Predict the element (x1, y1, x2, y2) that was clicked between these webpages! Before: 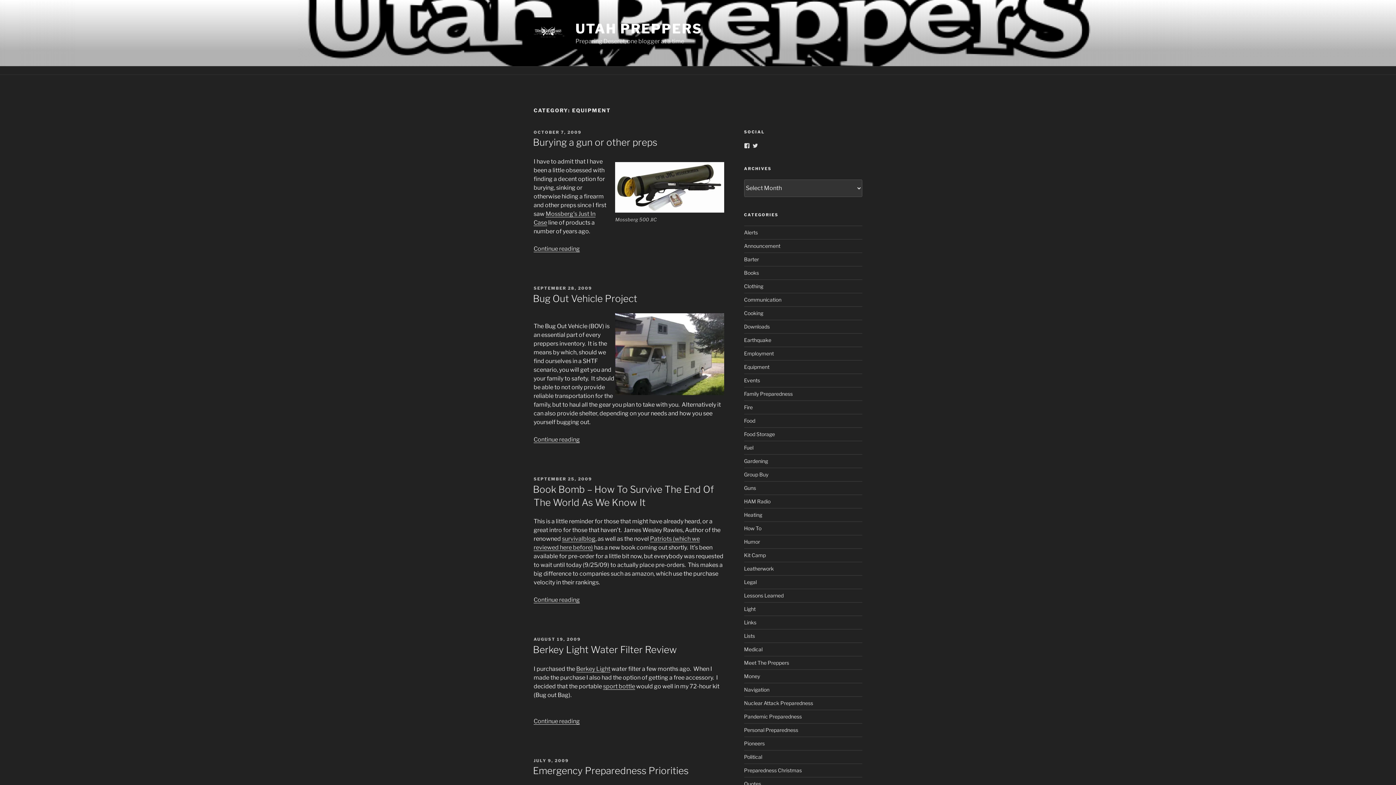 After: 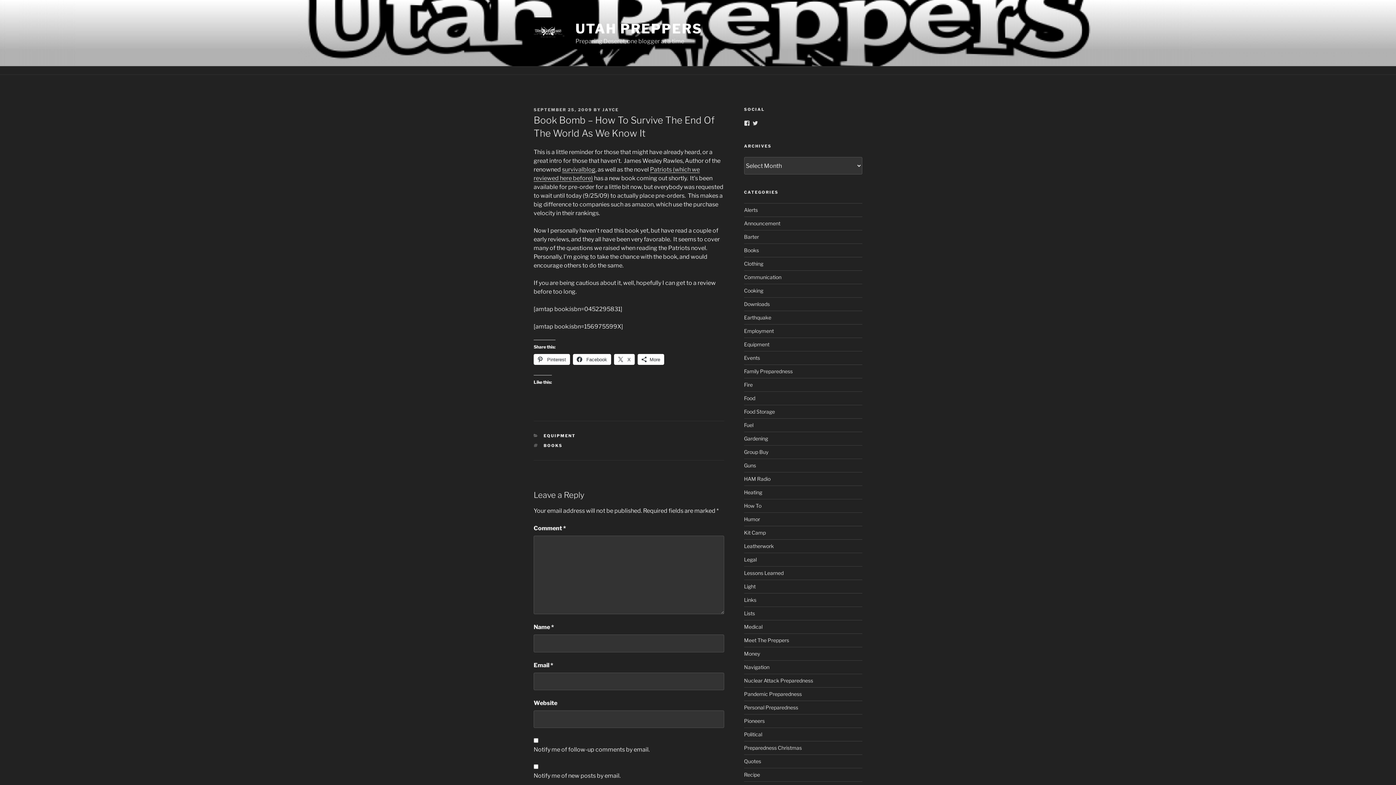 Action: bbox: (533, 476, 592, 481) label: SEPTEMBER 25, 2009